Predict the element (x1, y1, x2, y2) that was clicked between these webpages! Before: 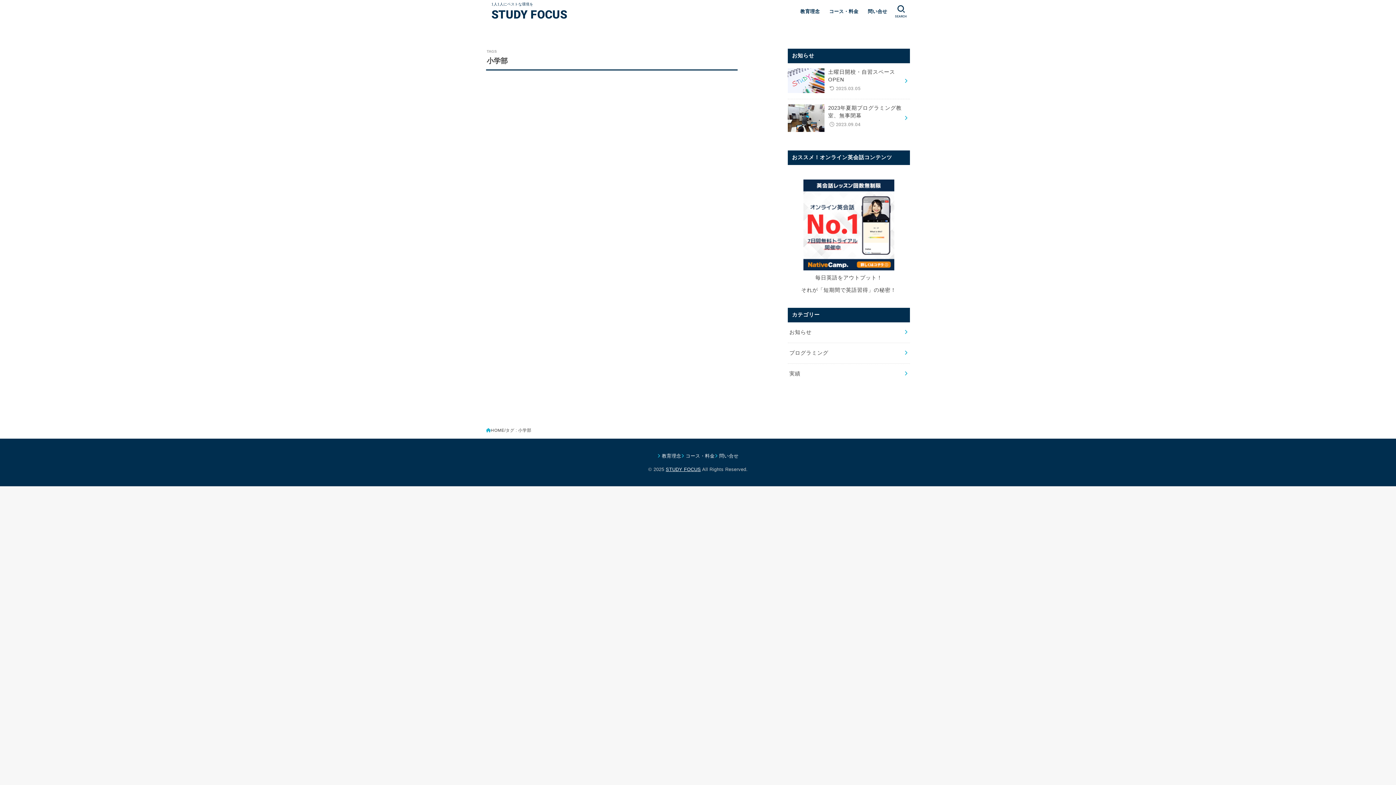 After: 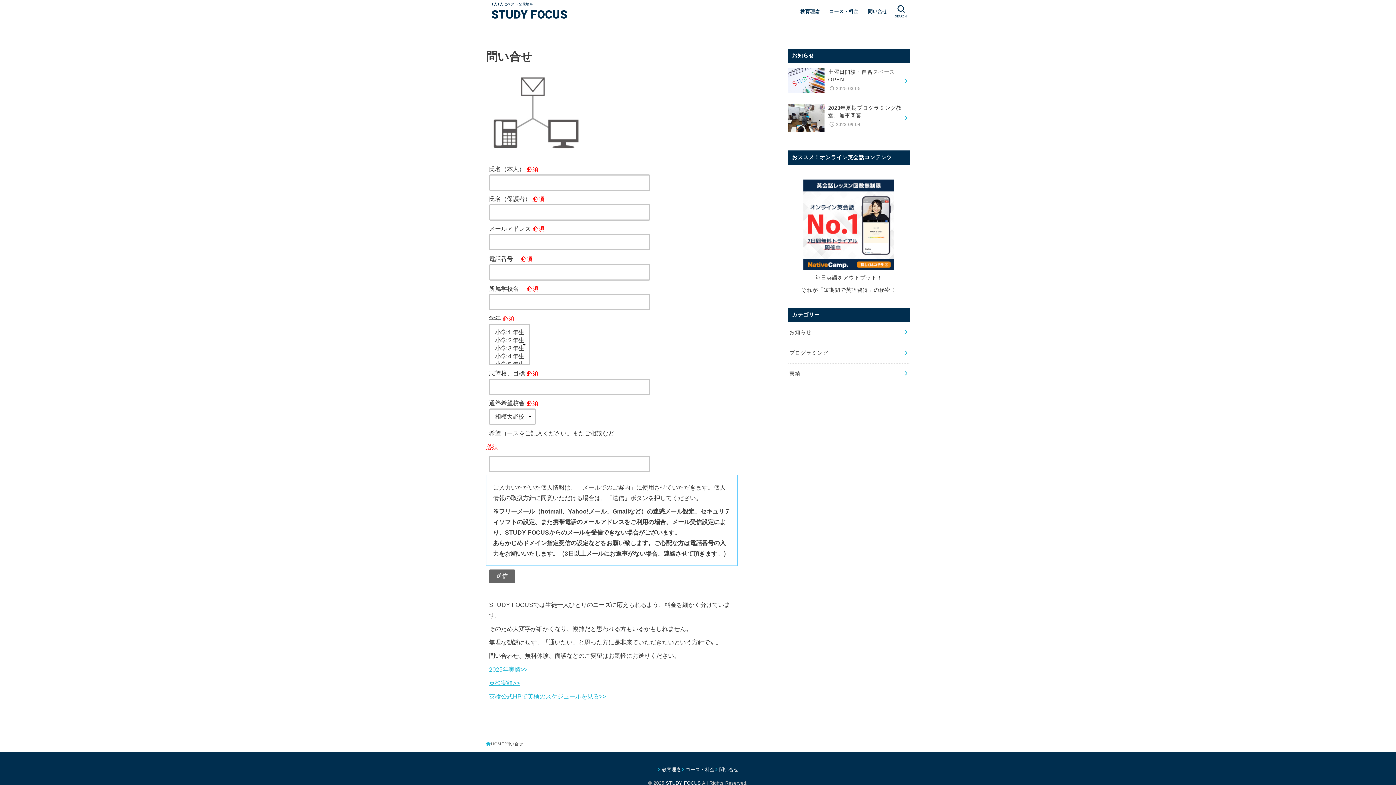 Action: bbox: (863, 4, 892, 19) label: 問い合せ